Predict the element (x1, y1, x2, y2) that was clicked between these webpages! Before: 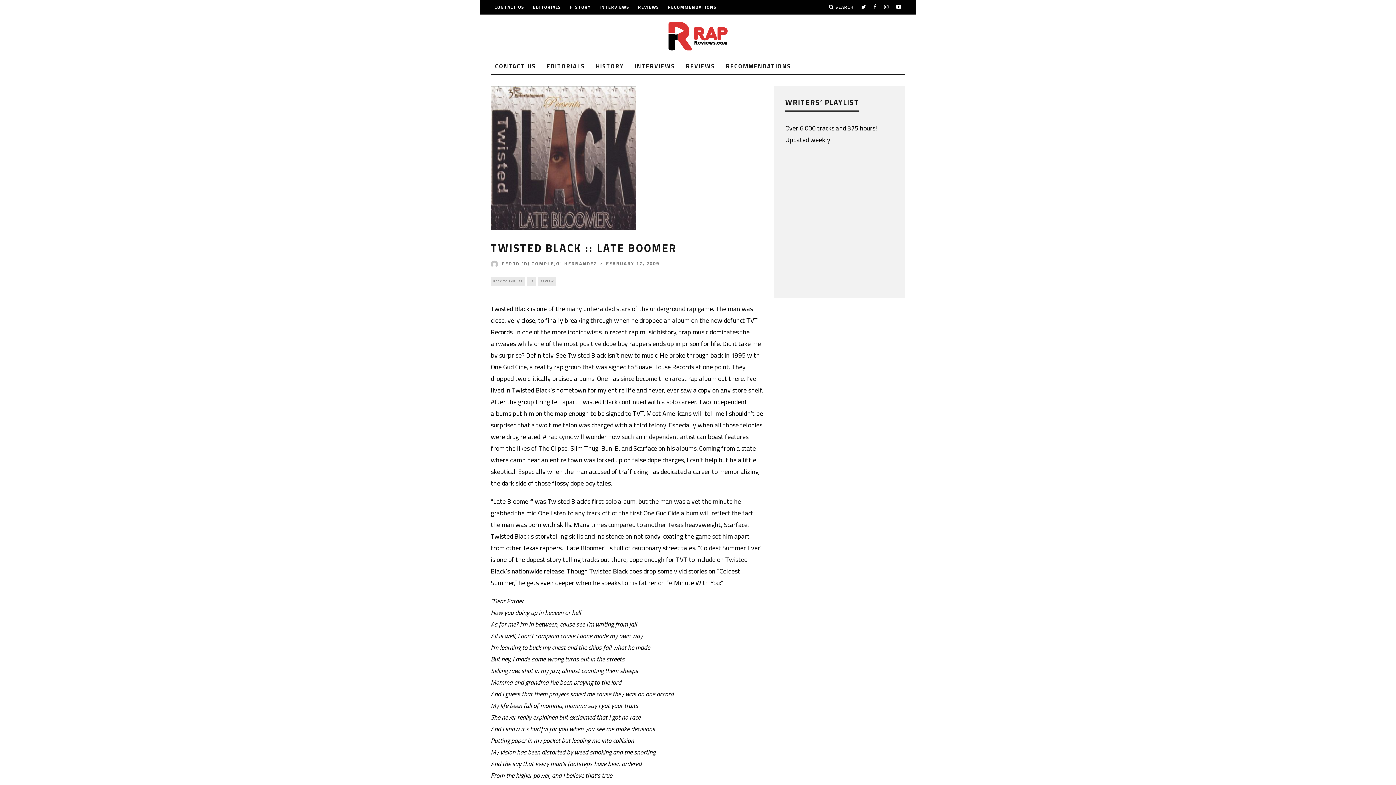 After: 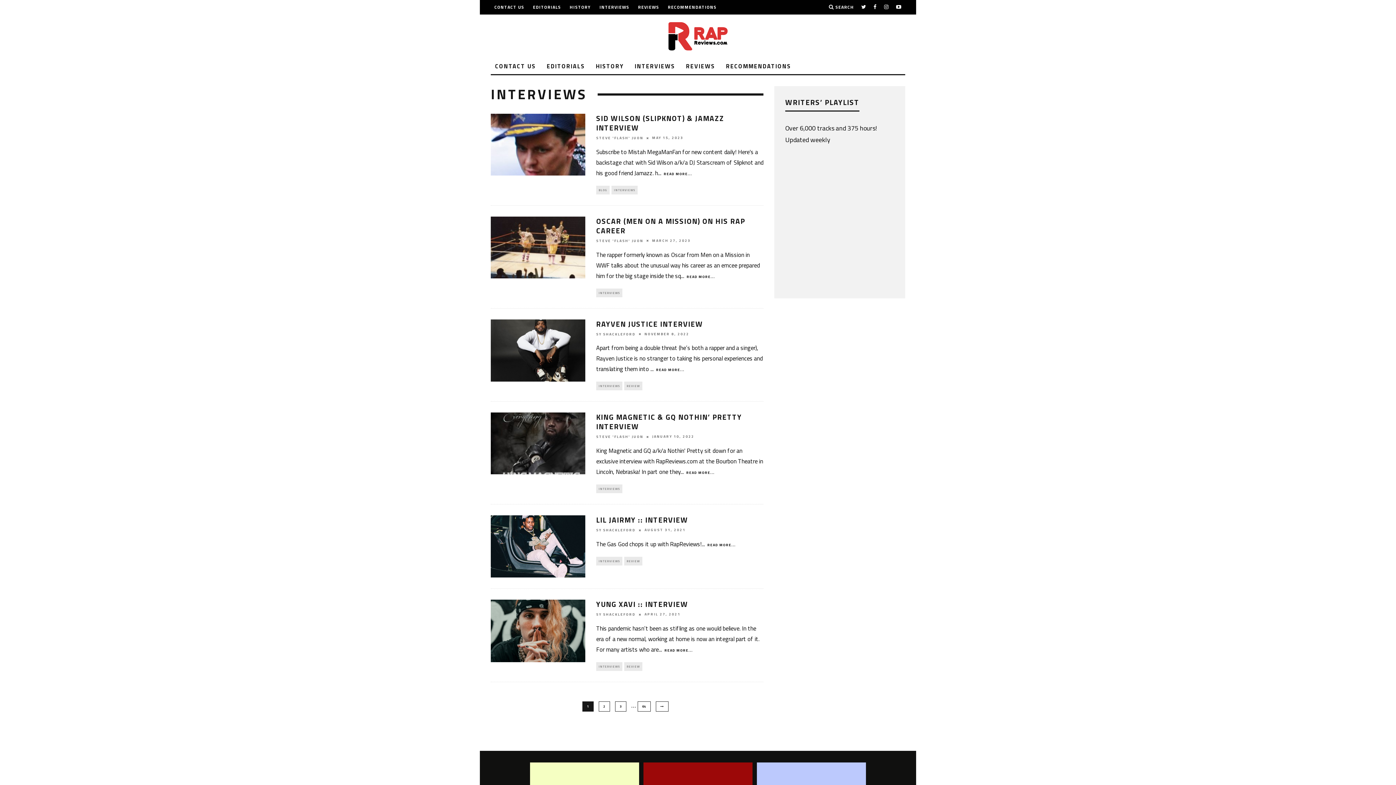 Action: label: INTERVIEWS bbox: (630, 58, 679, 74)